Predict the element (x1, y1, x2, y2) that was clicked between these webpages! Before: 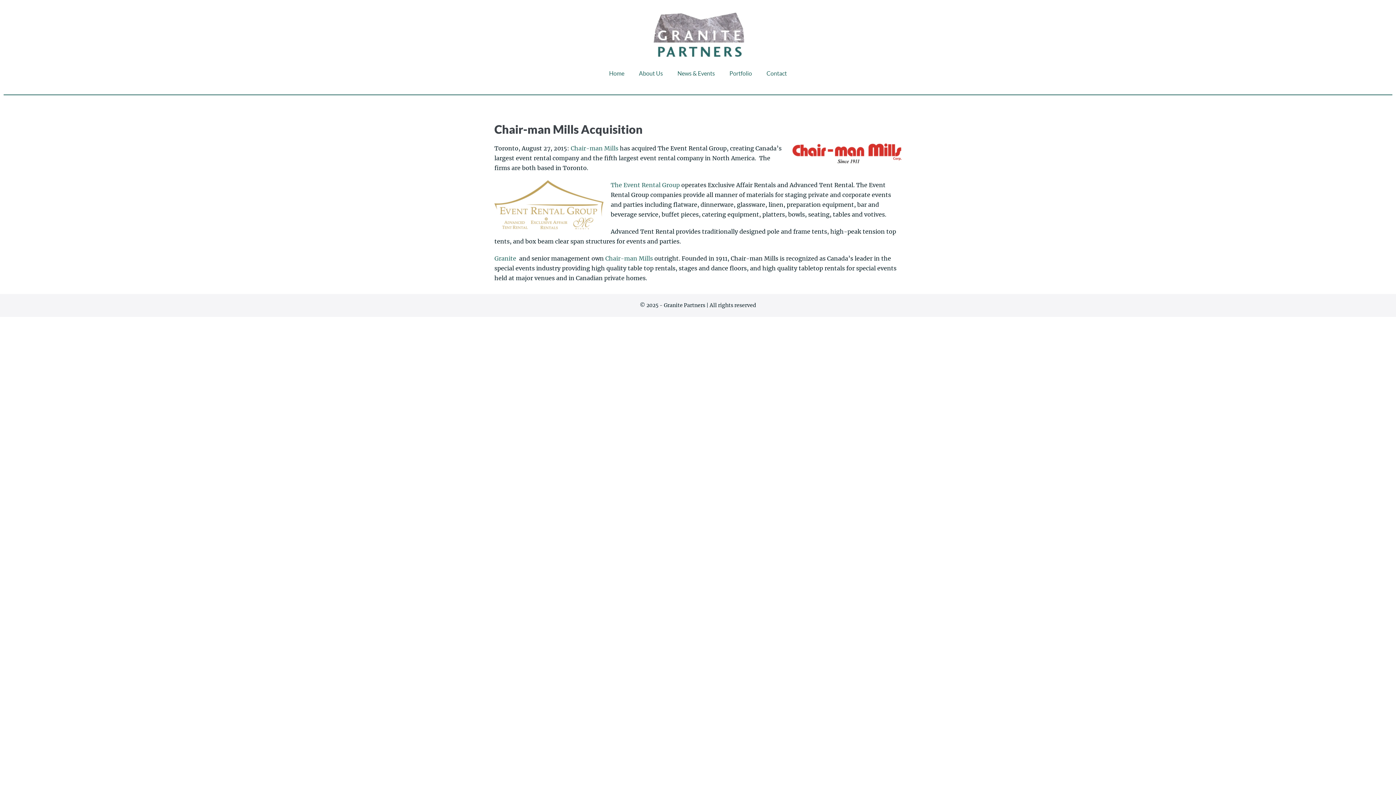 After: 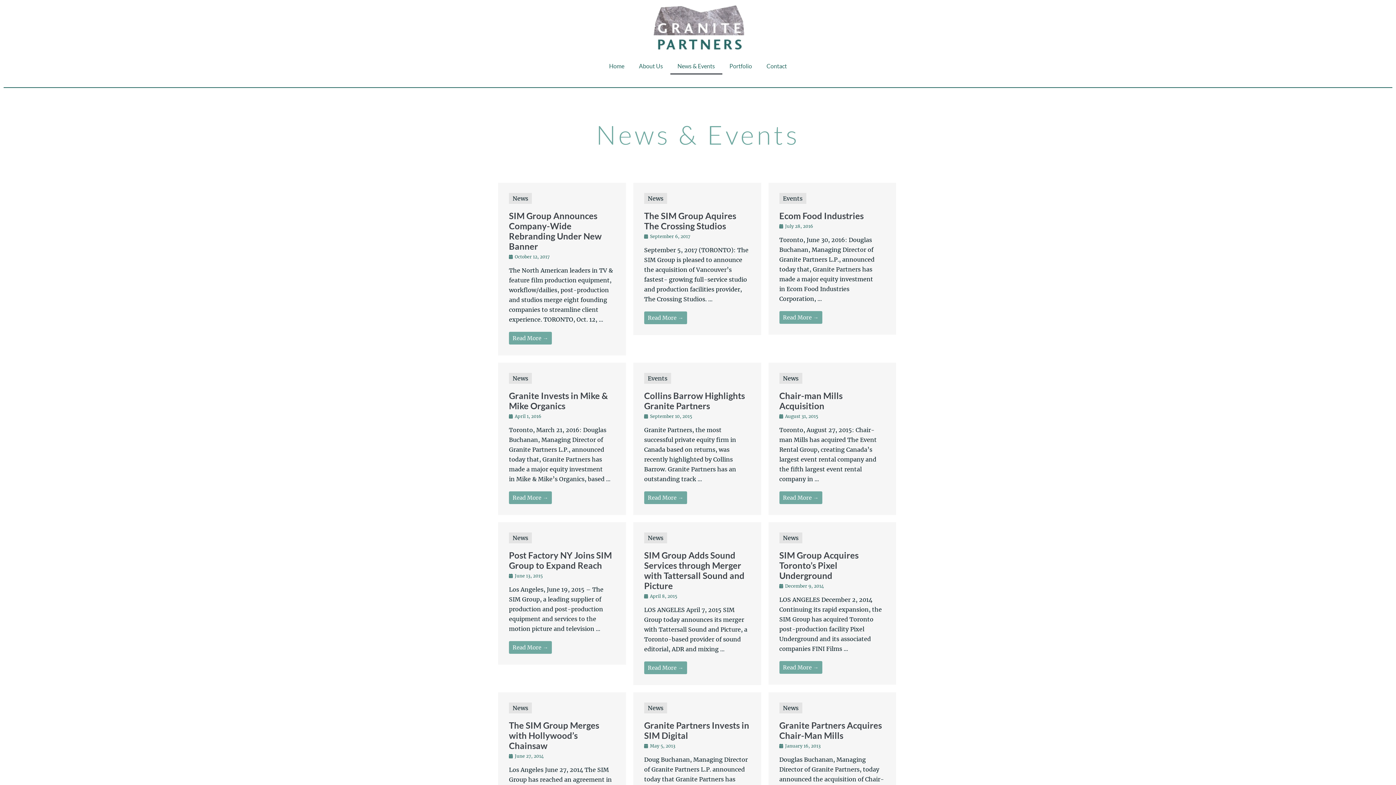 Action: bbox: (670, 65, 722, 81) label: News & Events